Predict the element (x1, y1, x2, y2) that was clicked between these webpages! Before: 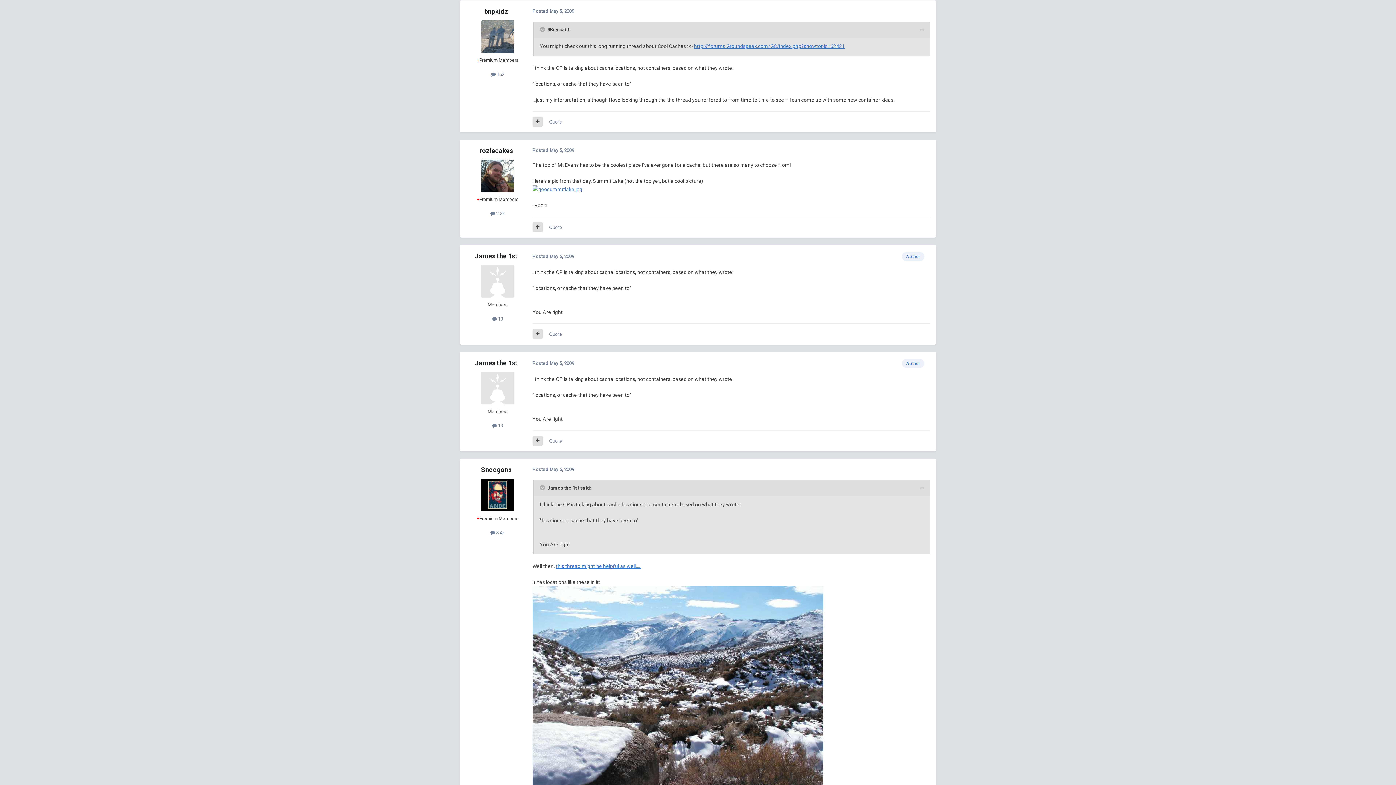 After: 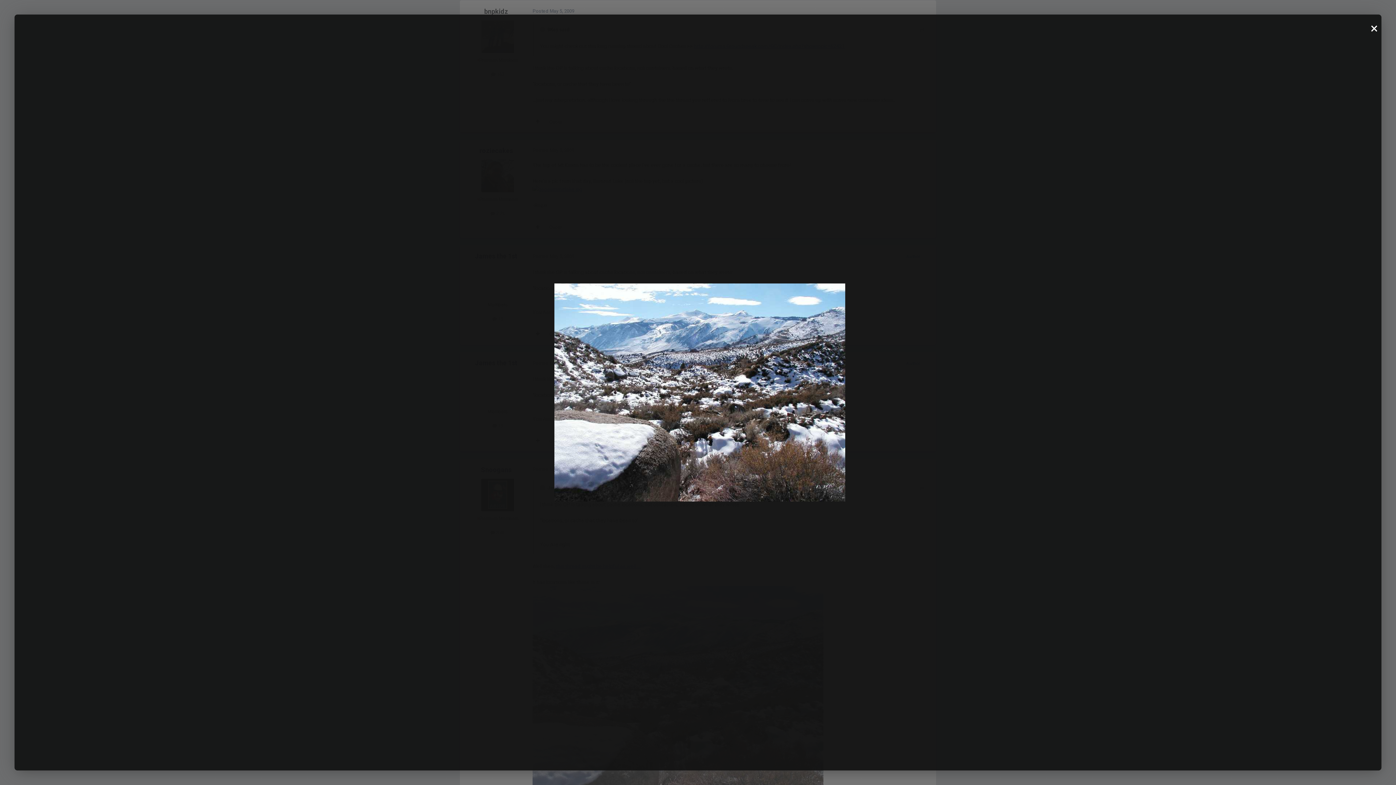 Action: bbox: (532, 692, 823, 698)